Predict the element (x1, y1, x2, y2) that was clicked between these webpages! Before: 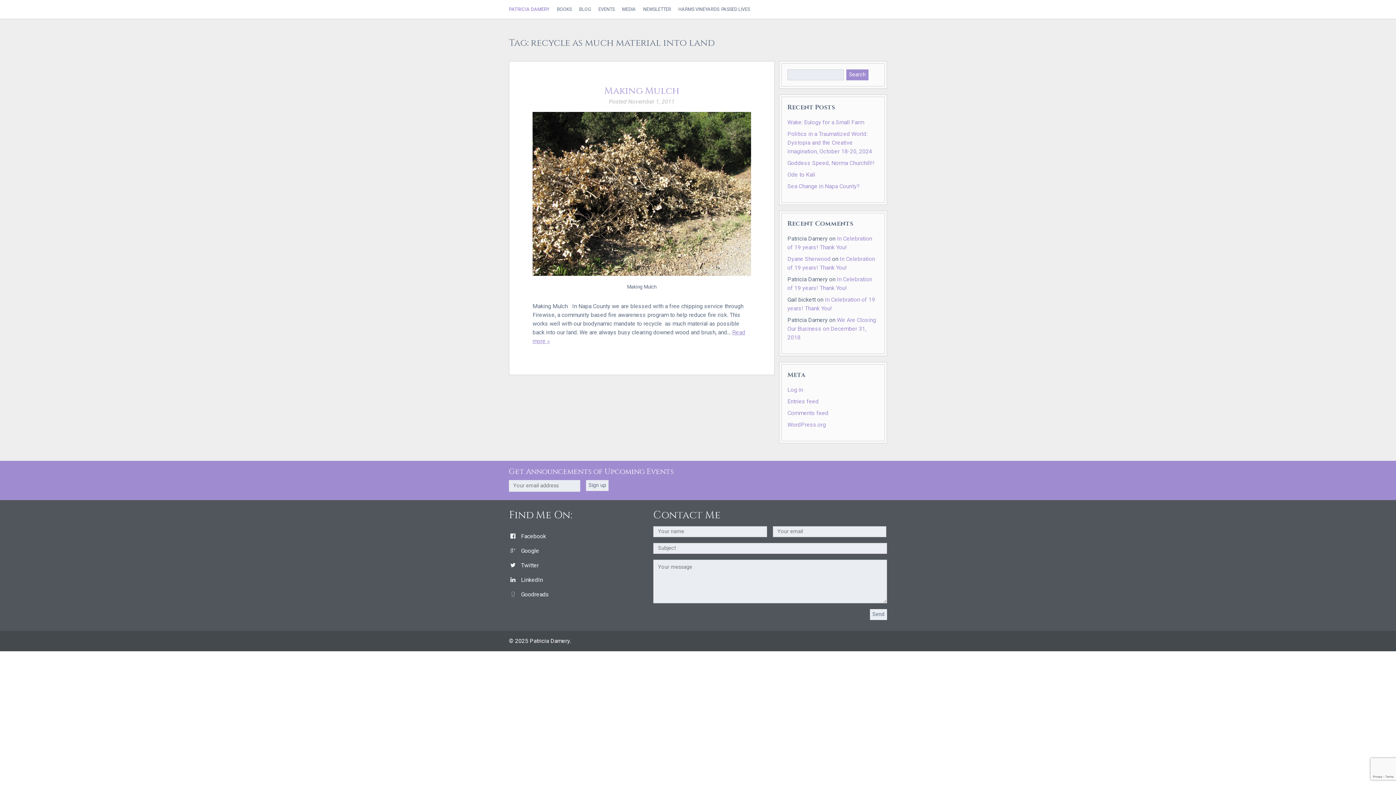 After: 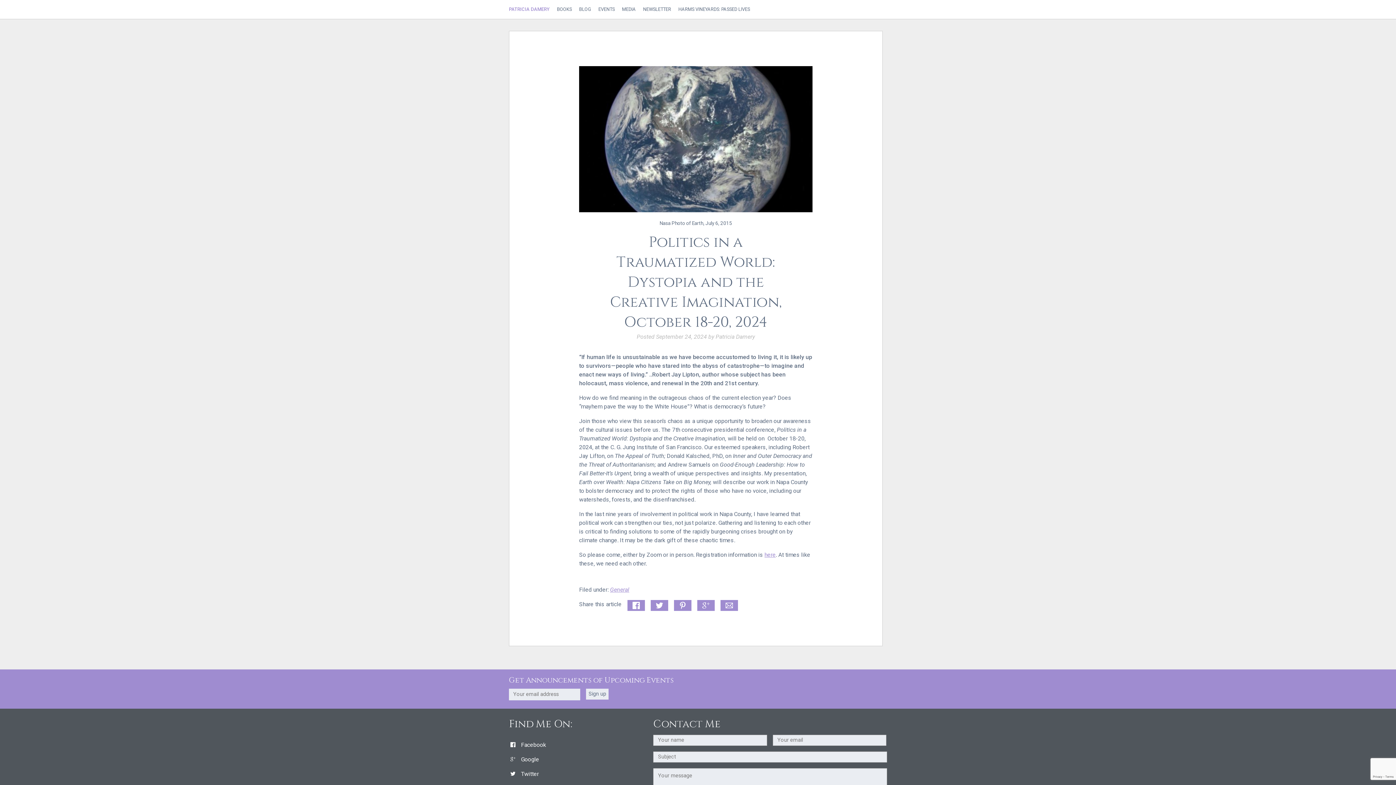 Action: bbox: (787, 130, 872, 154) label: Politics in a Traumatized World: Dystopia and the Creative Imagination, October 18-20, 2024